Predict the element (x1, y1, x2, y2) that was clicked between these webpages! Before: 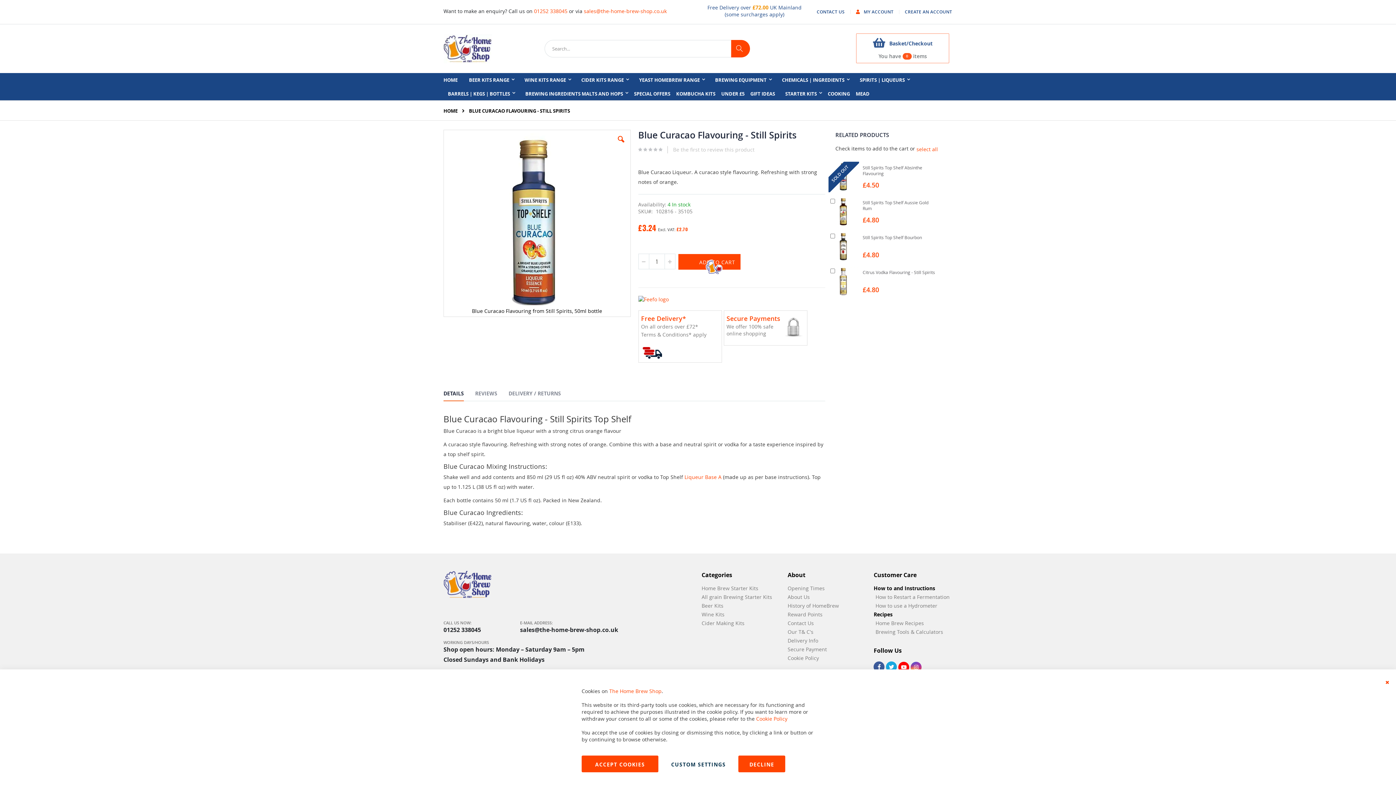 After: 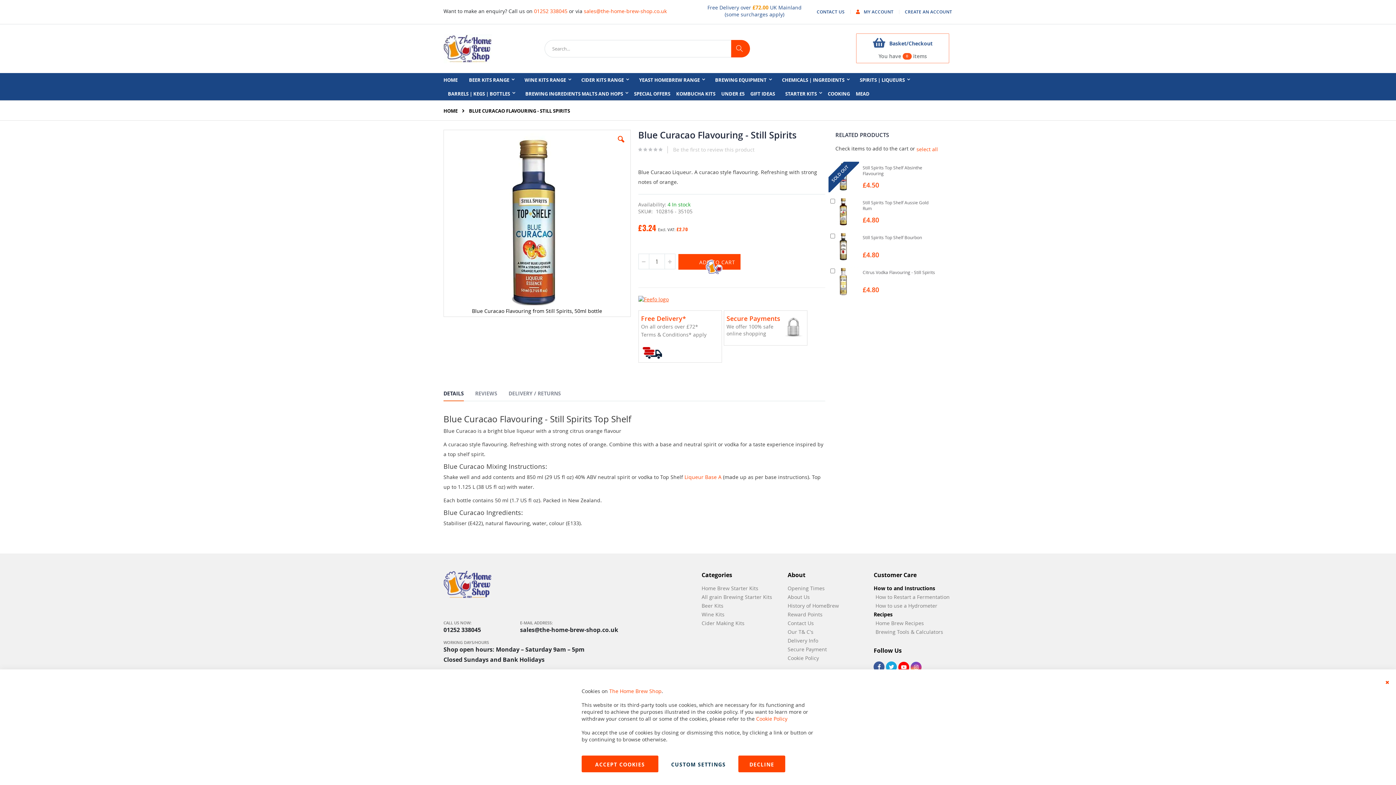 Action: bbox: (638, 306, 668, 313)